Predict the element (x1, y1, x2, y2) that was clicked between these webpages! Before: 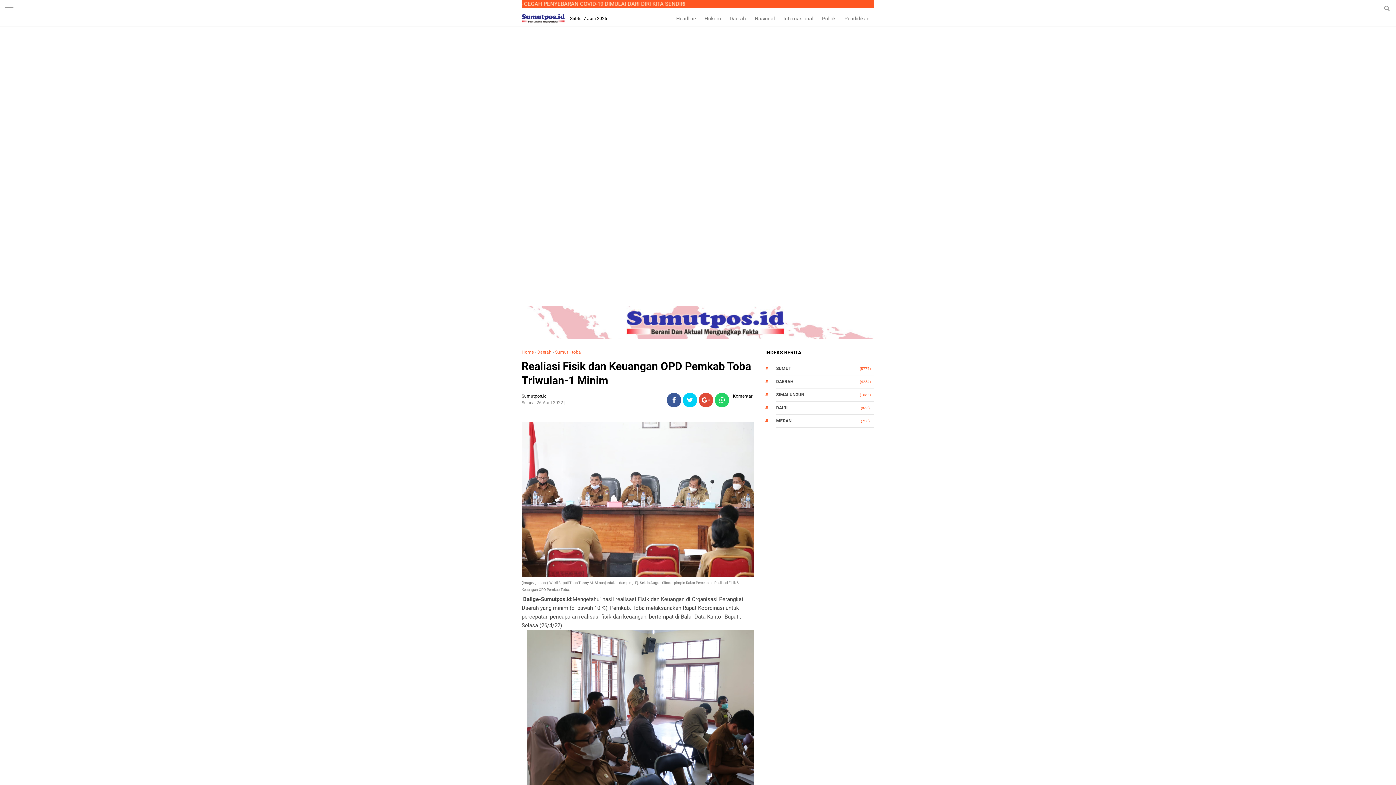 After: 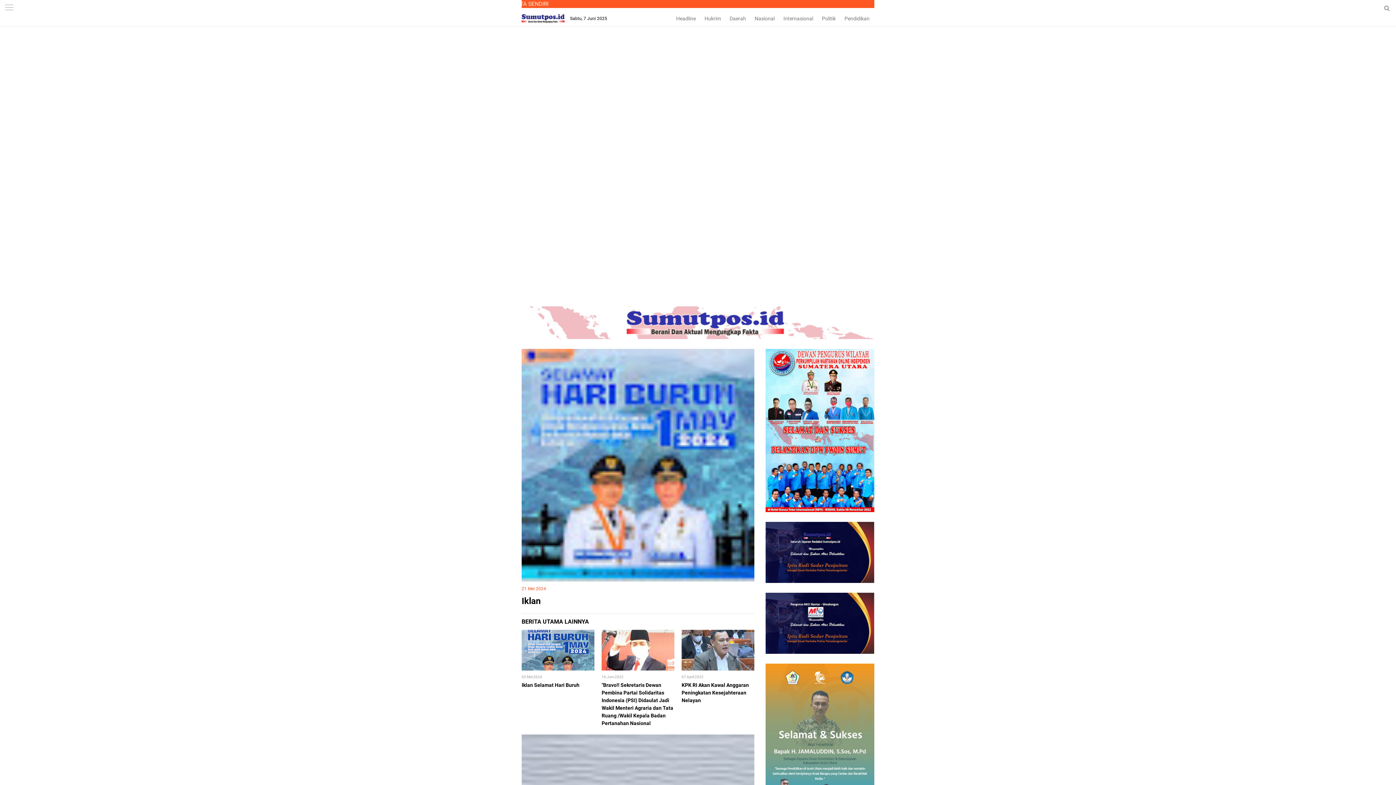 Action: bbox: (521, 10, 564, 26)